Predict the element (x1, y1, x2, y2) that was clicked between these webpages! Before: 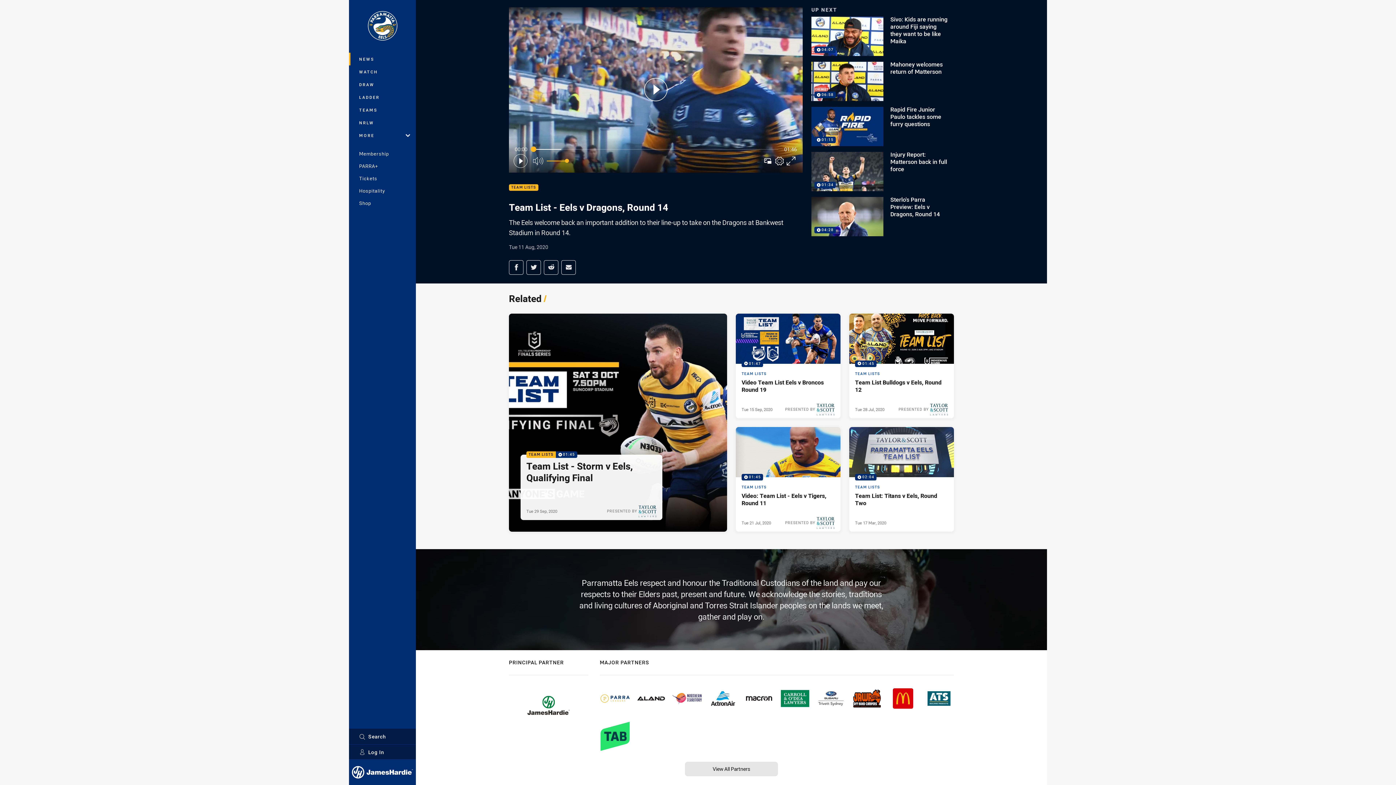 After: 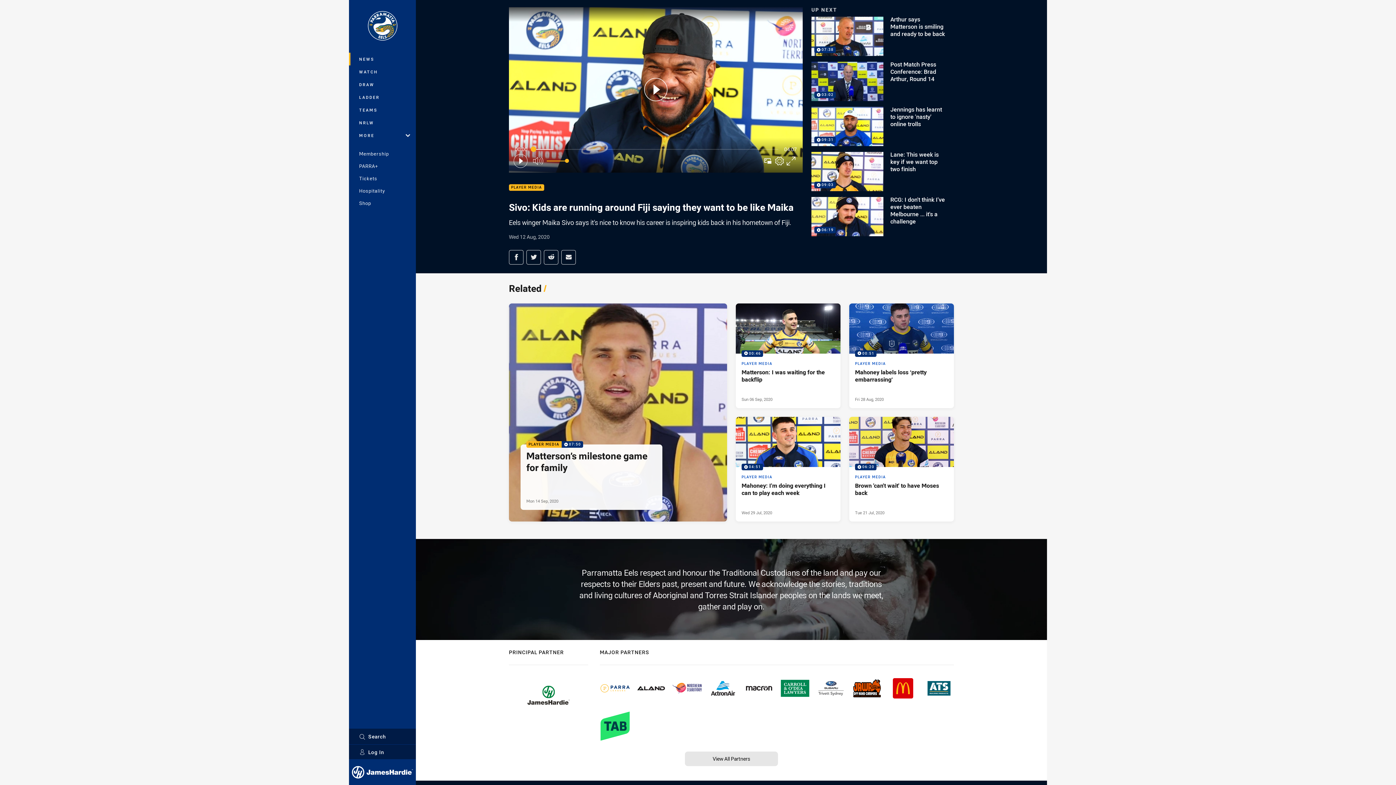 Action: bbox: (811, 16, 954, 56) label: 04:07

Sivo: Kids are running around Fiji saying they want to be like Maika